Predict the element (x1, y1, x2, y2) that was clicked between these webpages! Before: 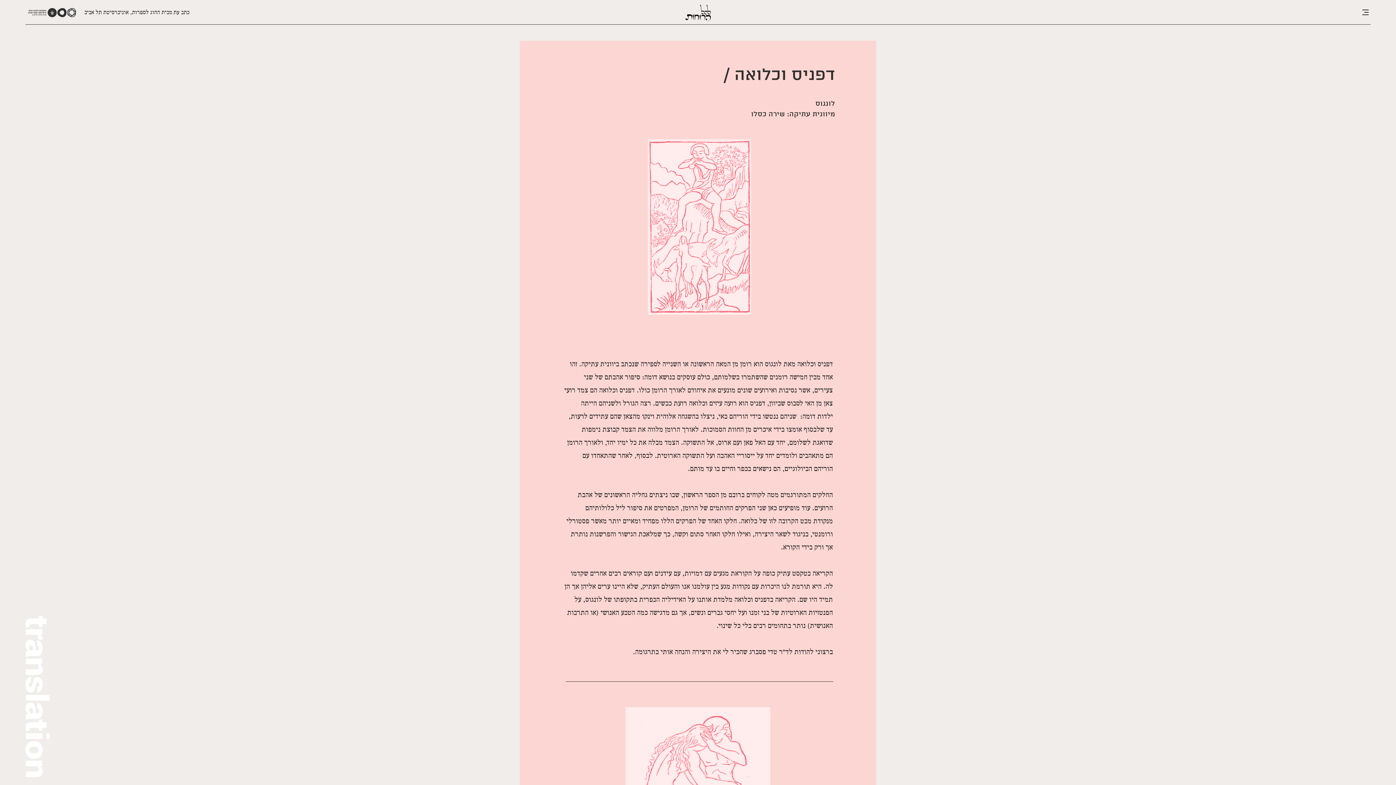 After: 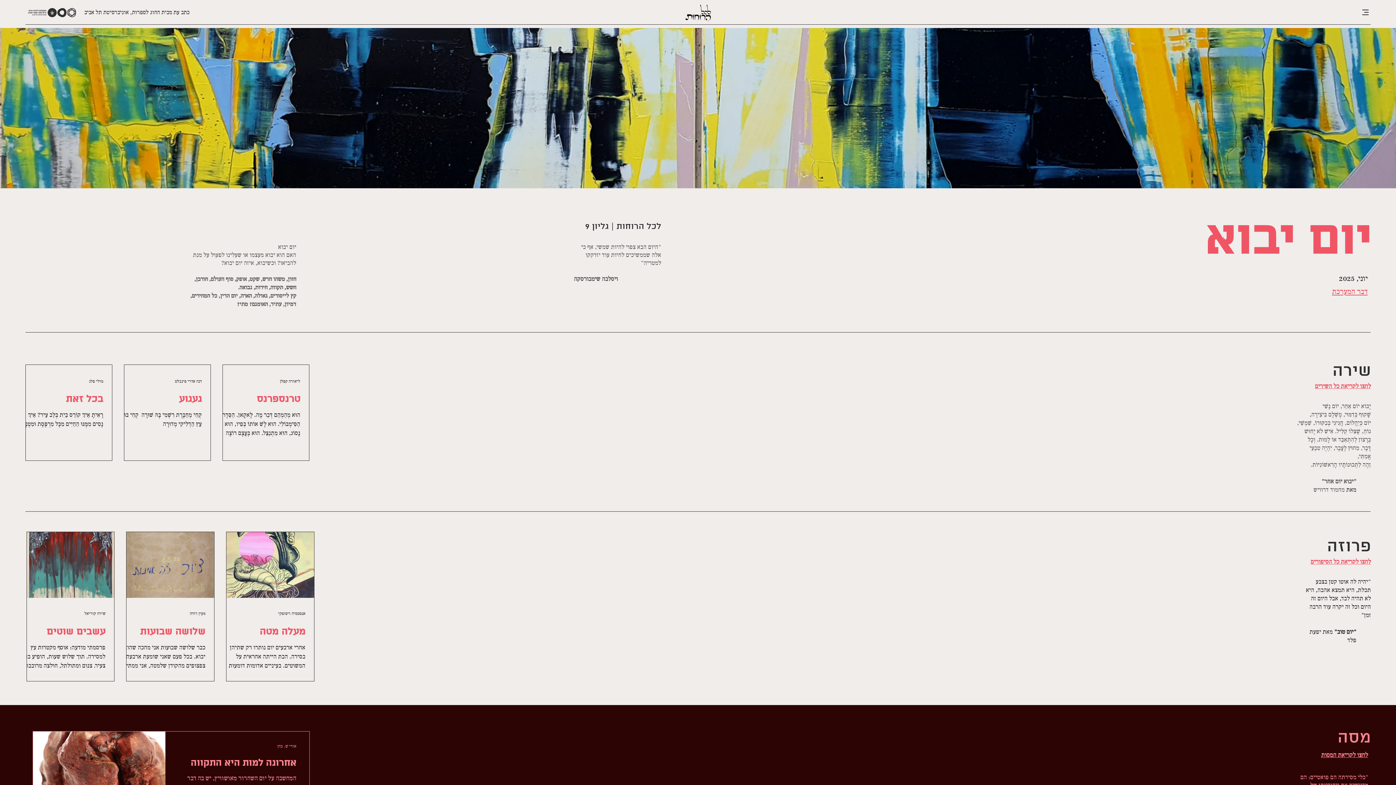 Action: bbox: (683, 2, 712, 23)